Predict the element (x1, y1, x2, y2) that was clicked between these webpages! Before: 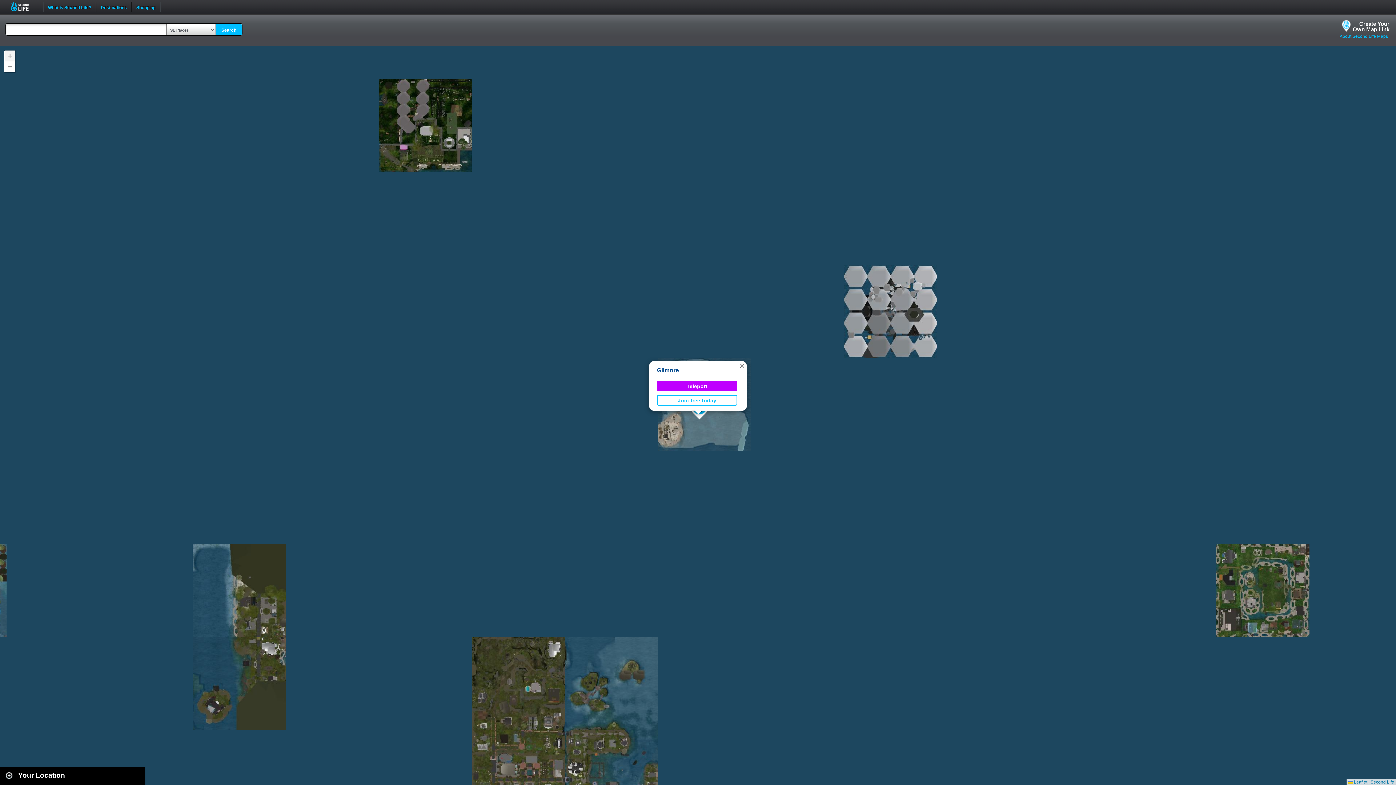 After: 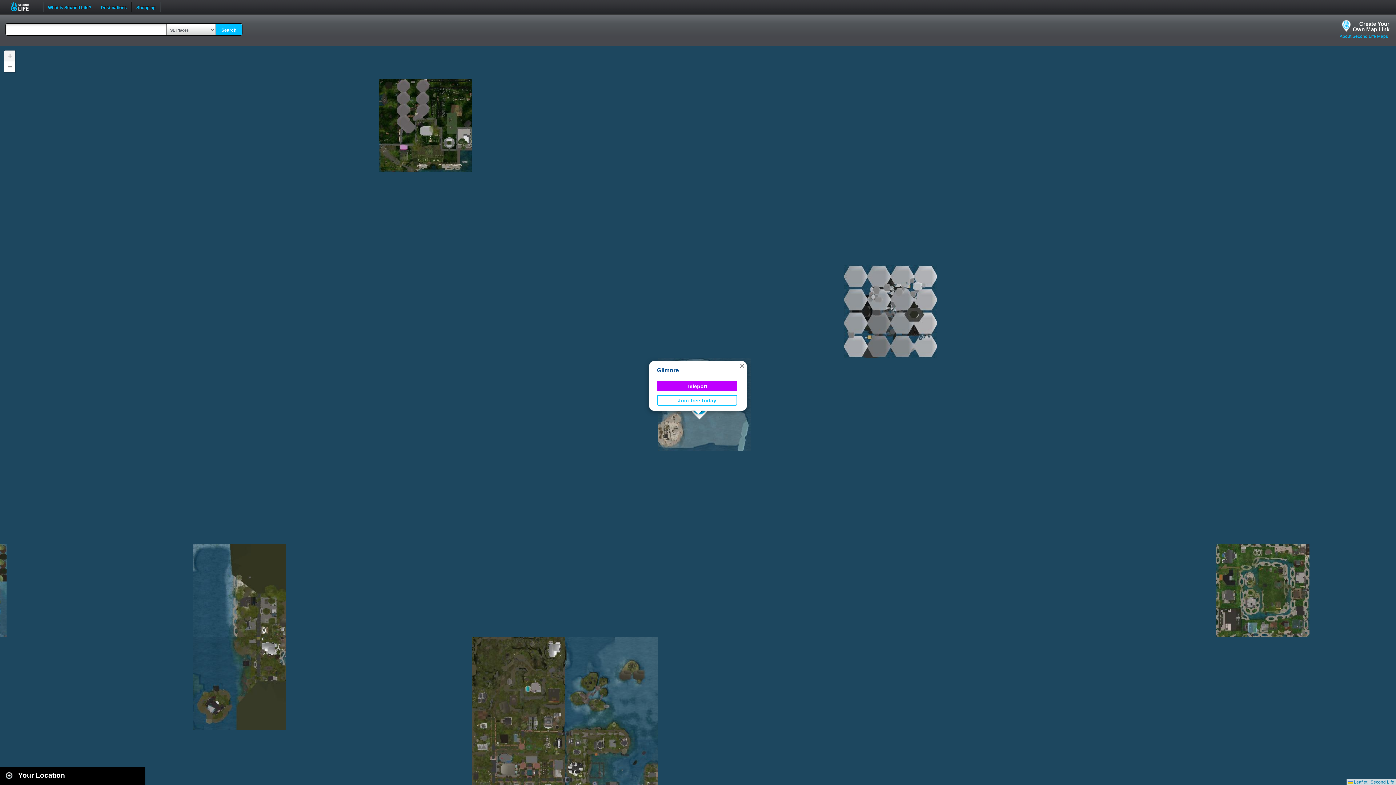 Action: label: Teleport bbox: (657, 381, 737, 391)